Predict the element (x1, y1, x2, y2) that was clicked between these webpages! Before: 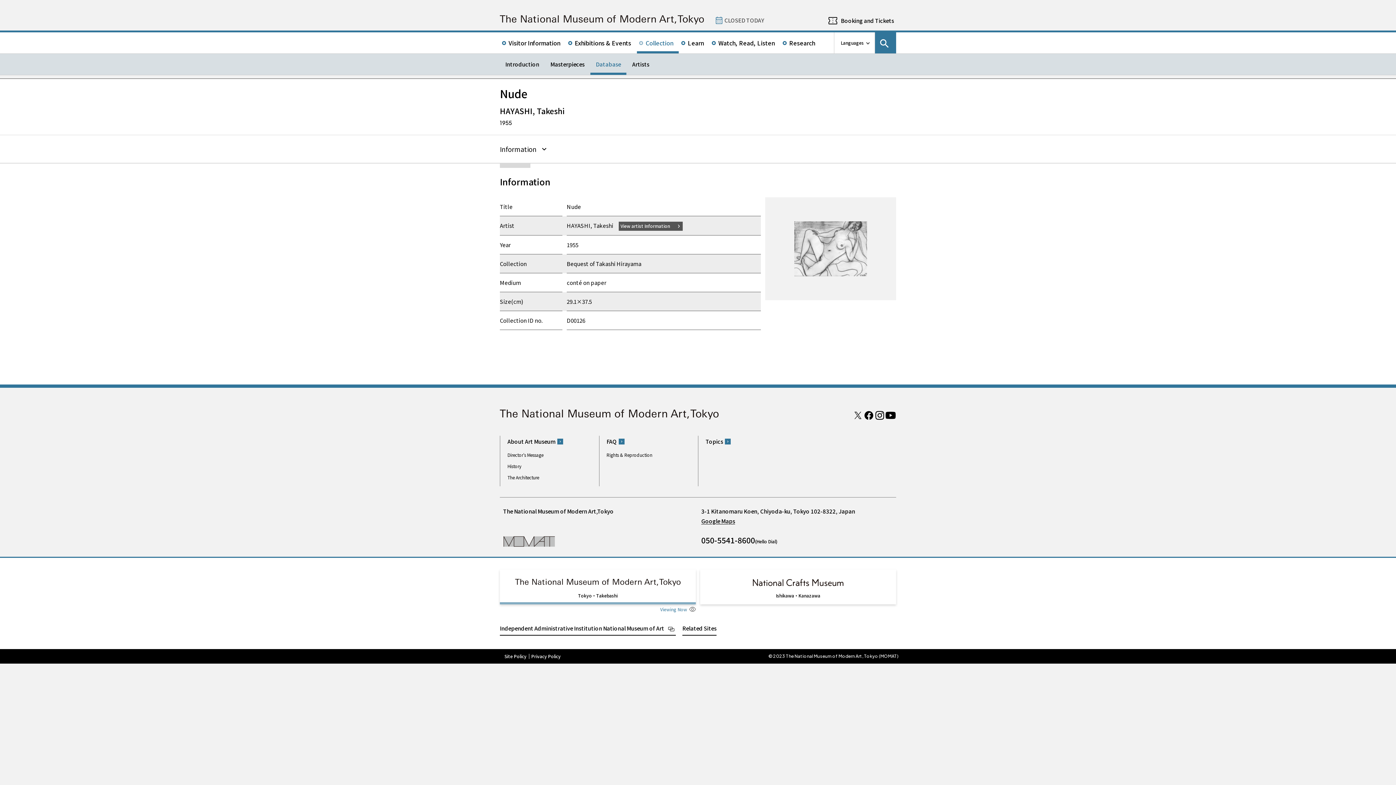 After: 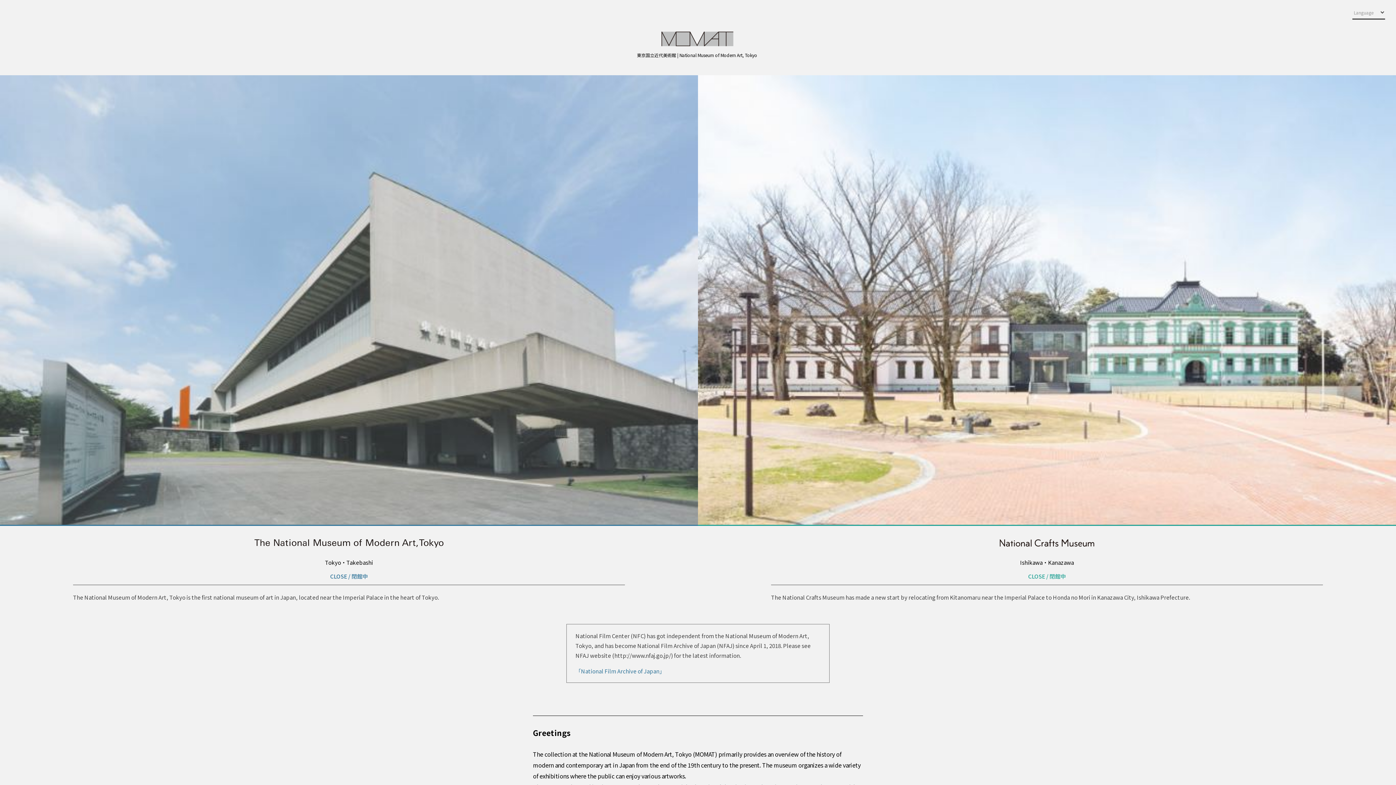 Action: bbox: (682, 623, 716, 636) label: Related Sites